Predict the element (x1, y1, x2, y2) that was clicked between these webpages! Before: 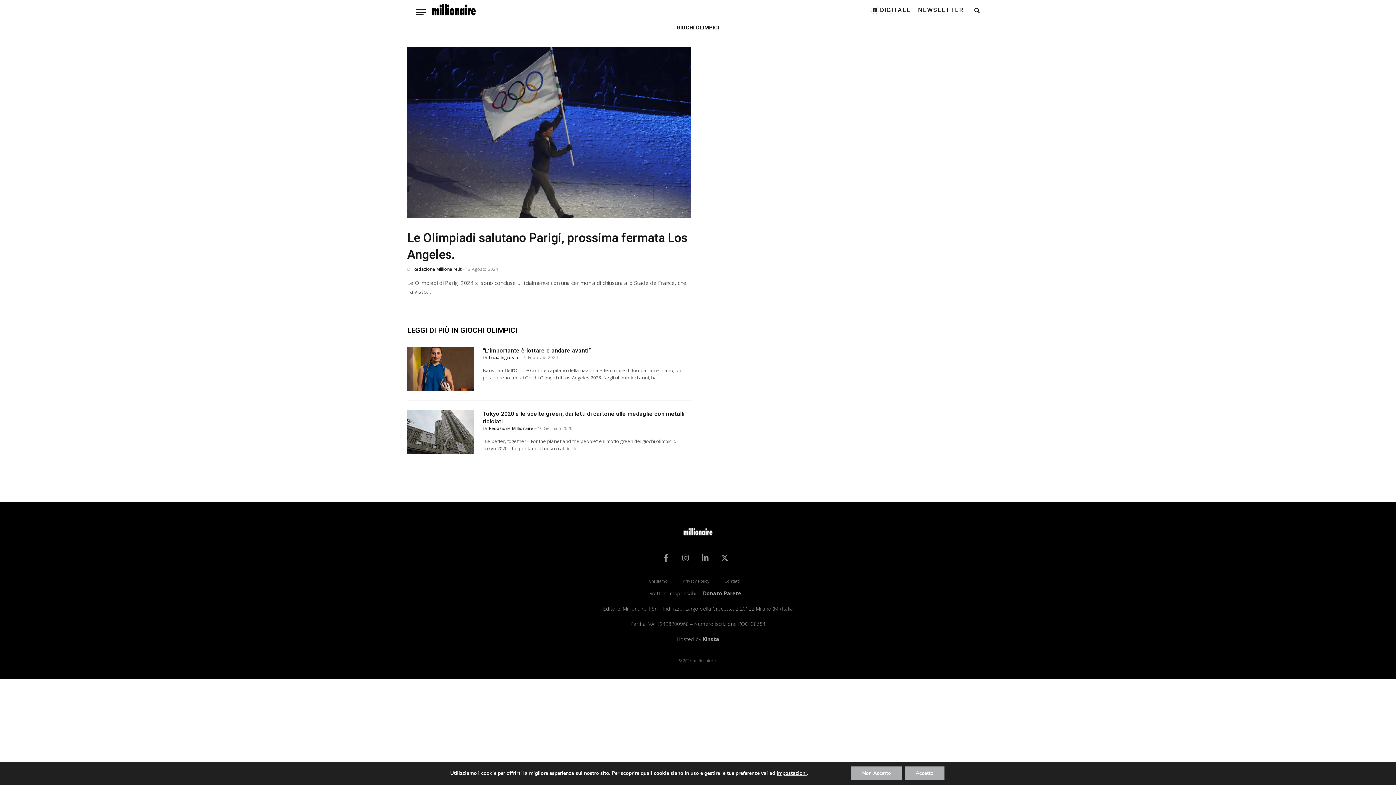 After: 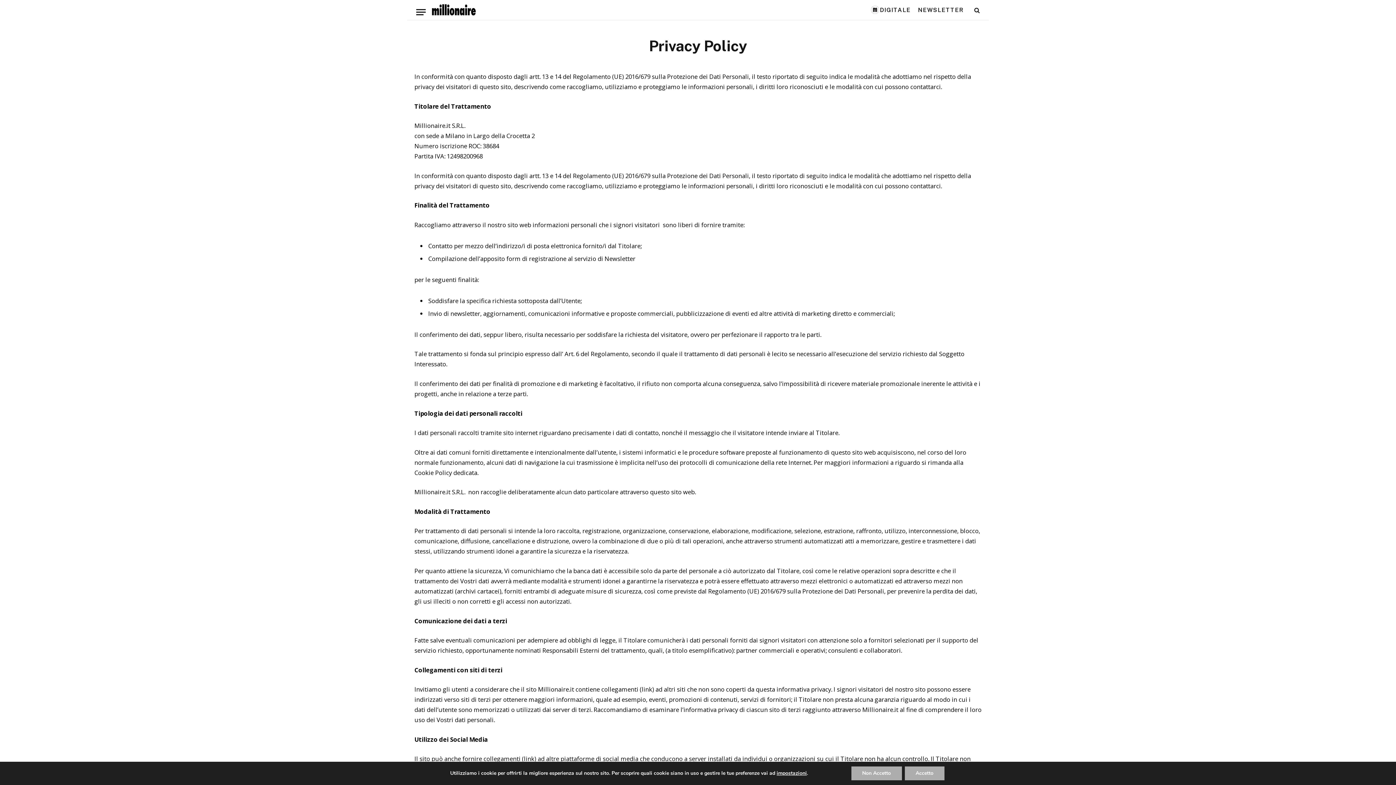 Action: label: Privacy Policy bbox: (675, 573, 717, 589)